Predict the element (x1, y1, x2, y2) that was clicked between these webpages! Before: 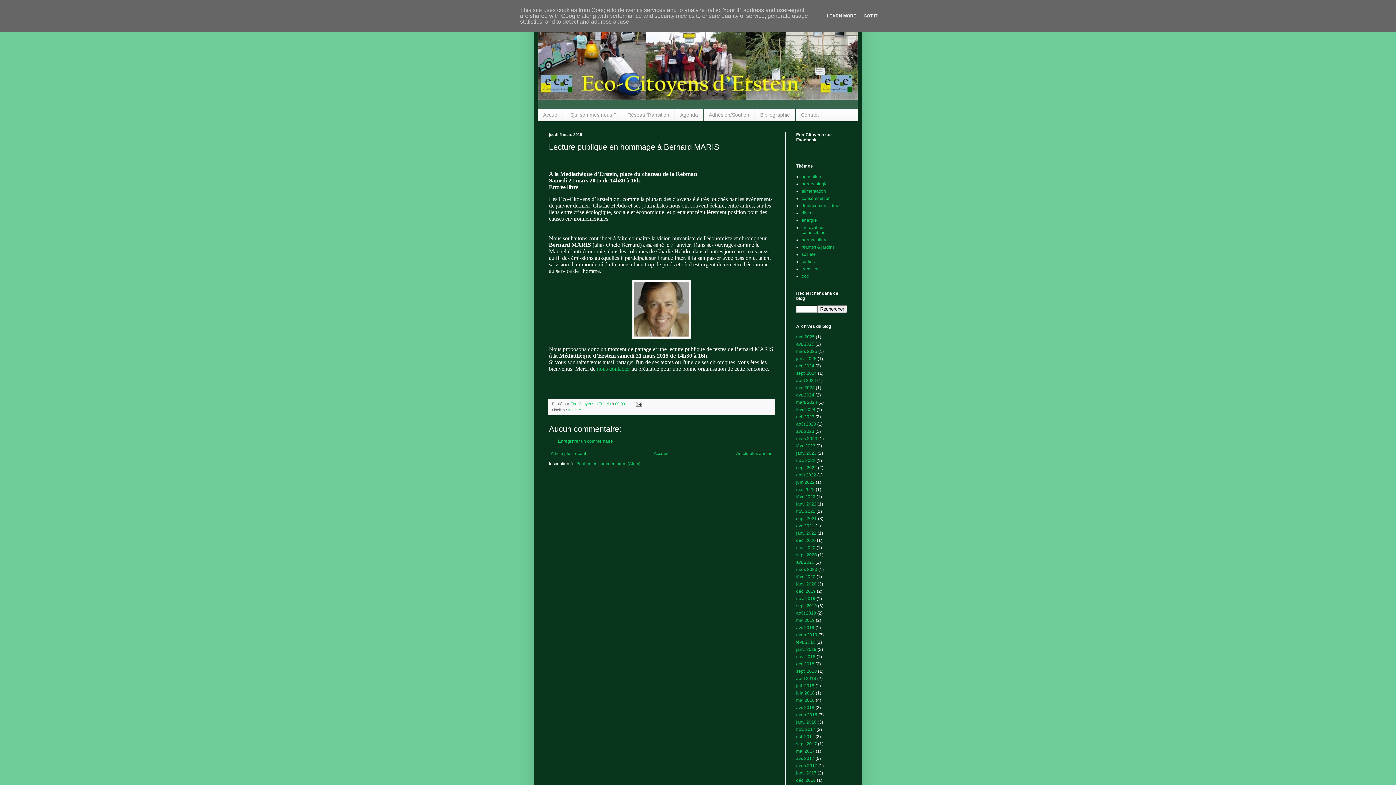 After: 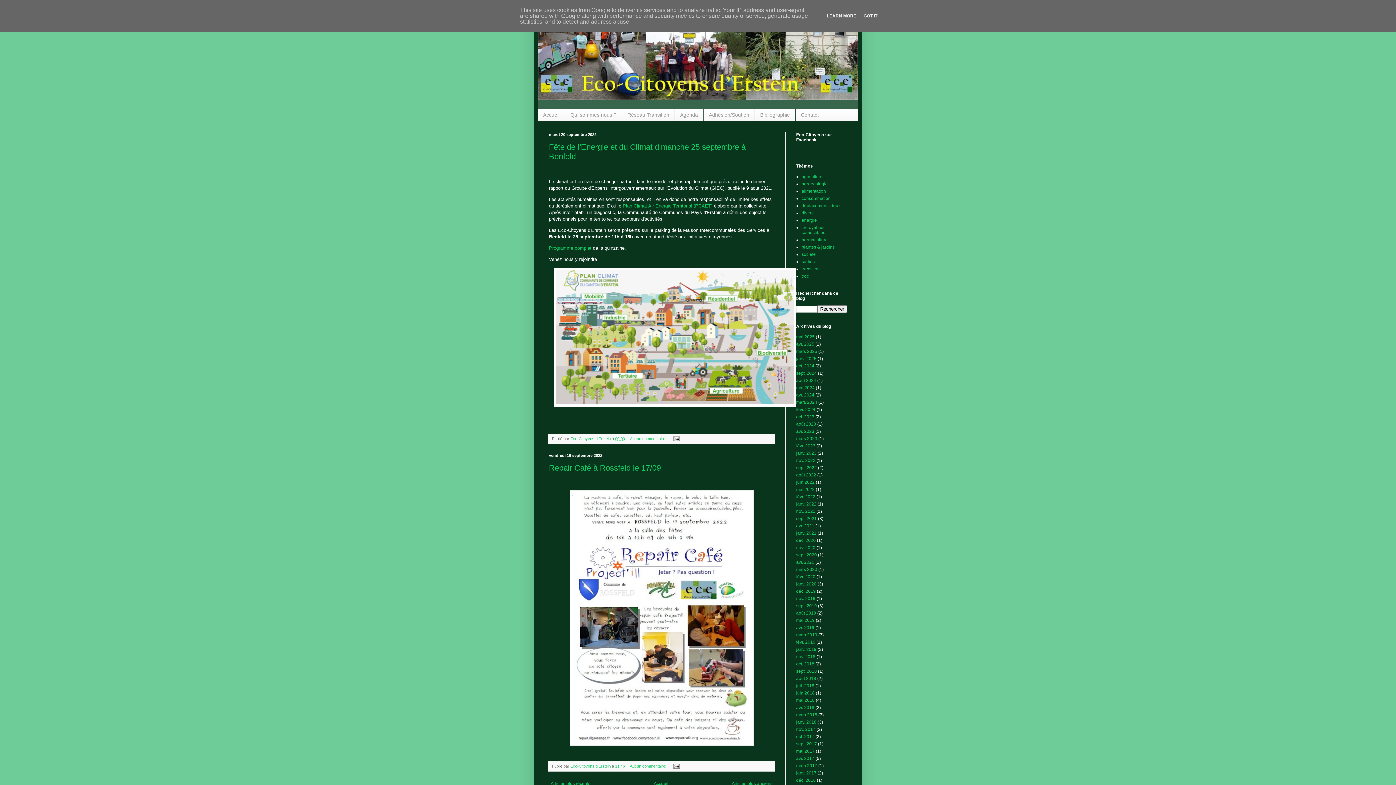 Action: label: sept. 2022 bbox: (796, 465, 817, 470)